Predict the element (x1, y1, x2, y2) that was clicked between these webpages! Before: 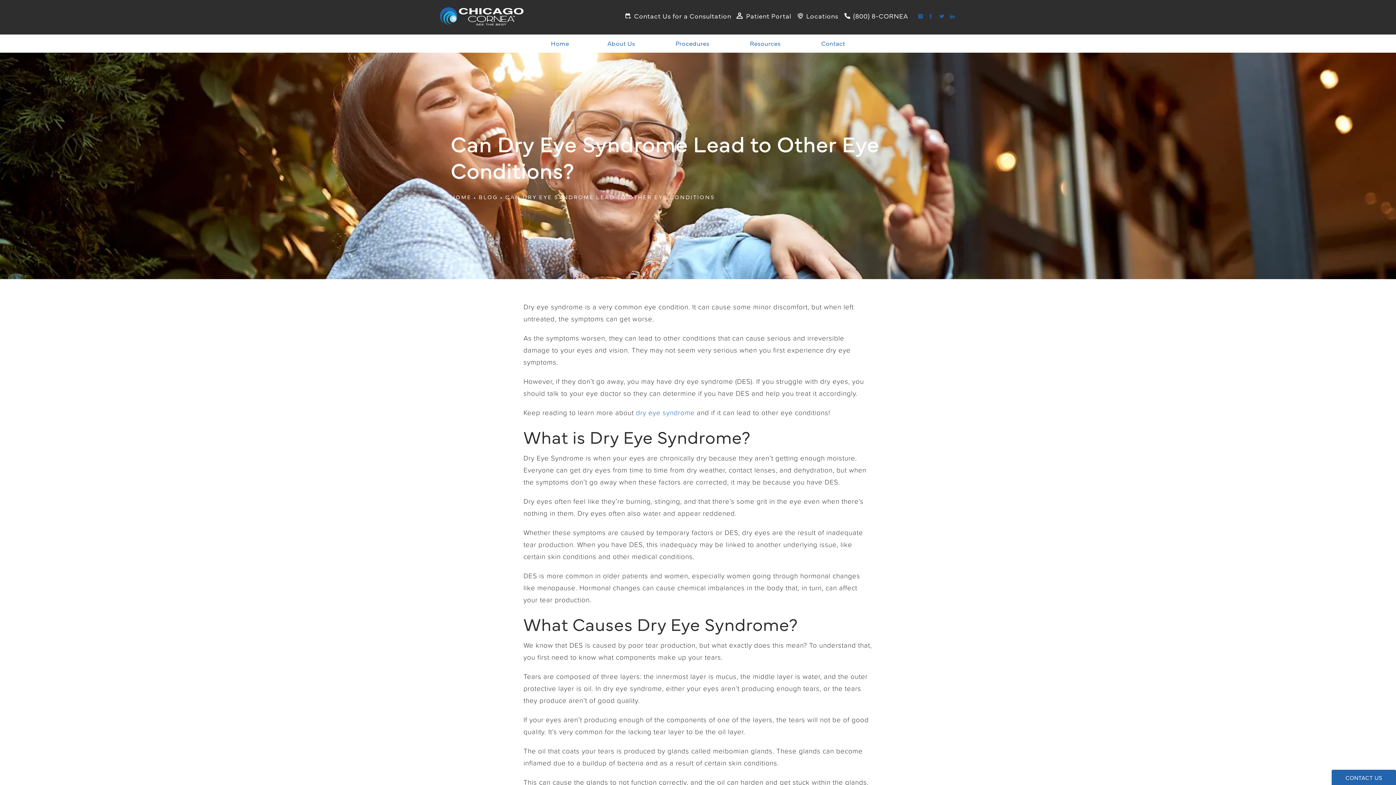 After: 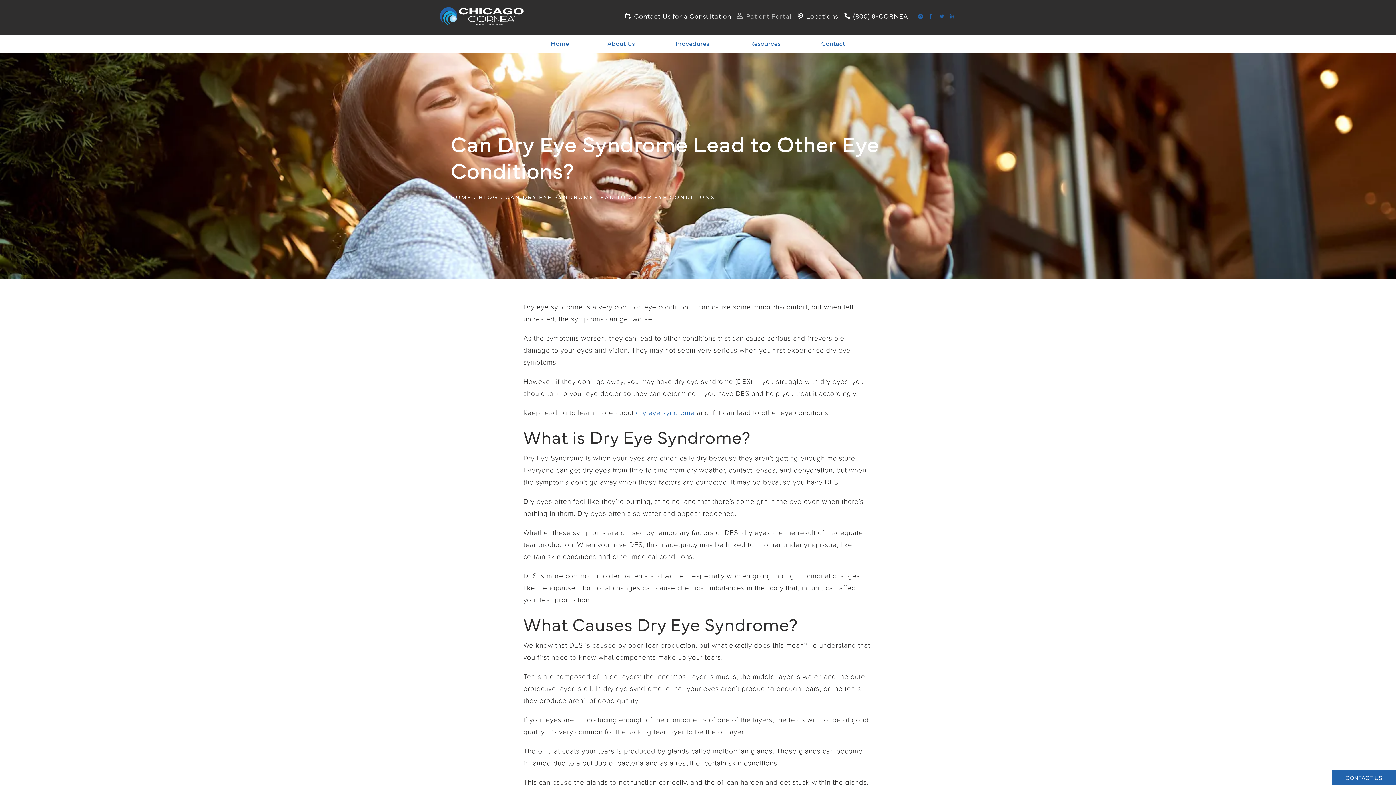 Action: bbox: (736, 11, 791, 20) label: Patient Portal